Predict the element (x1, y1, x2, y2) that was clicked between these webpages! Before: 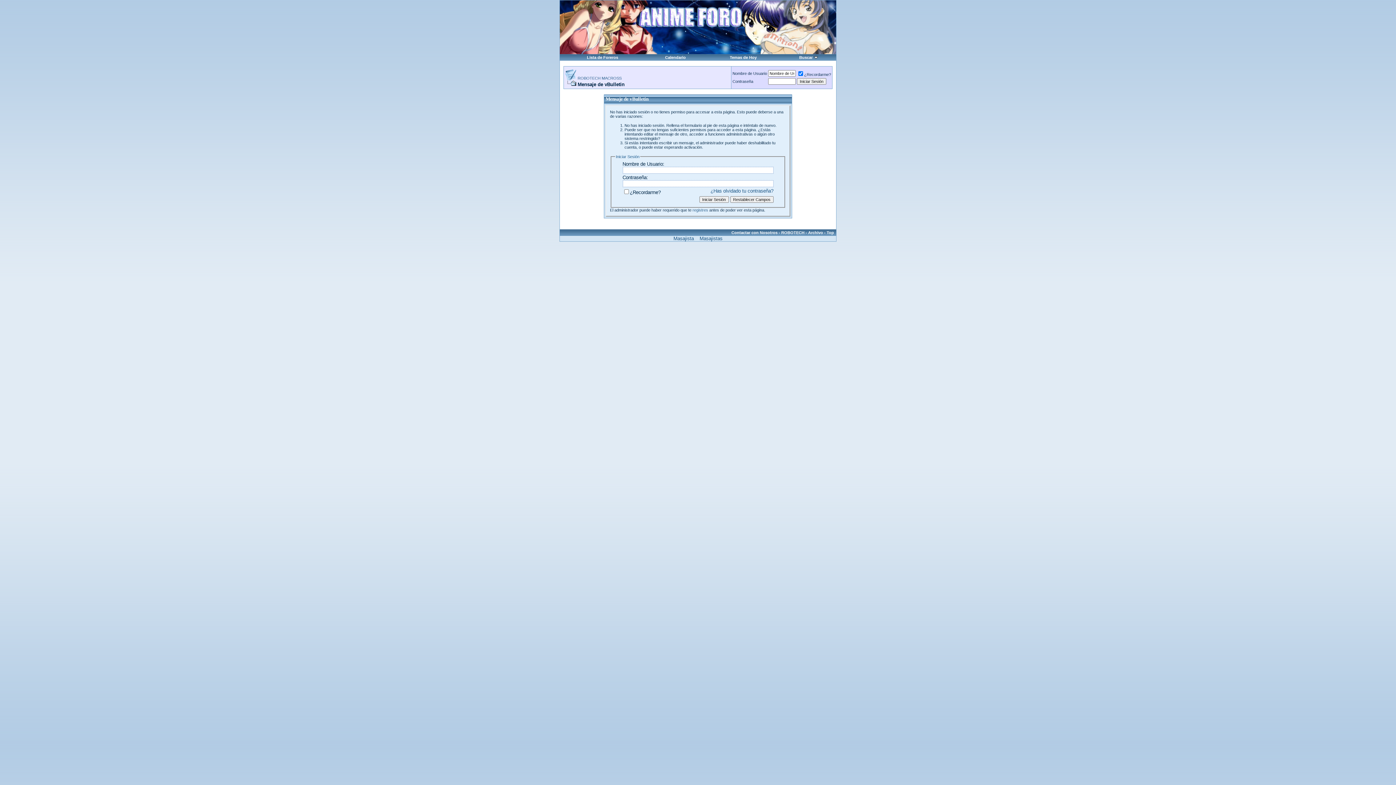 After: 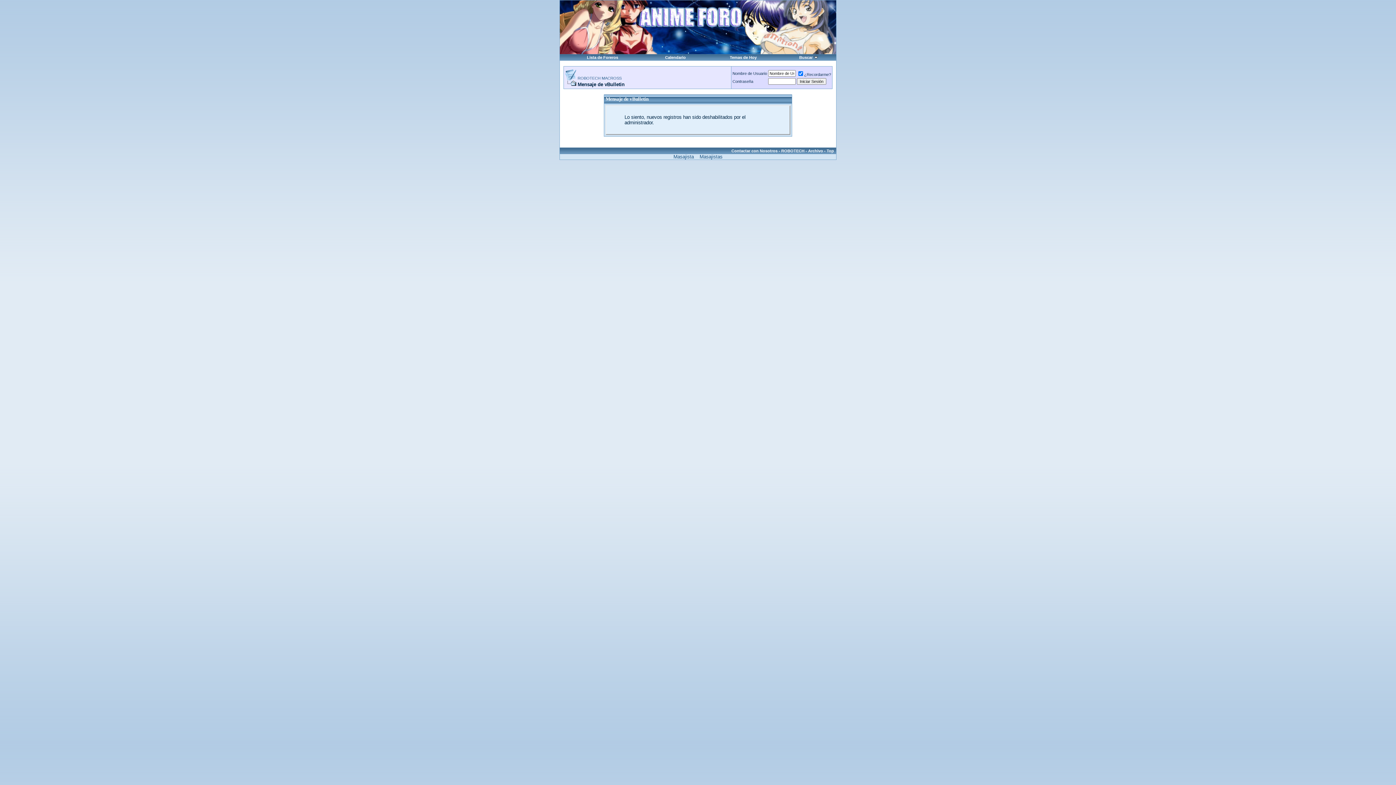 Action: label: registres bbox: (692, 207, 708, 212)